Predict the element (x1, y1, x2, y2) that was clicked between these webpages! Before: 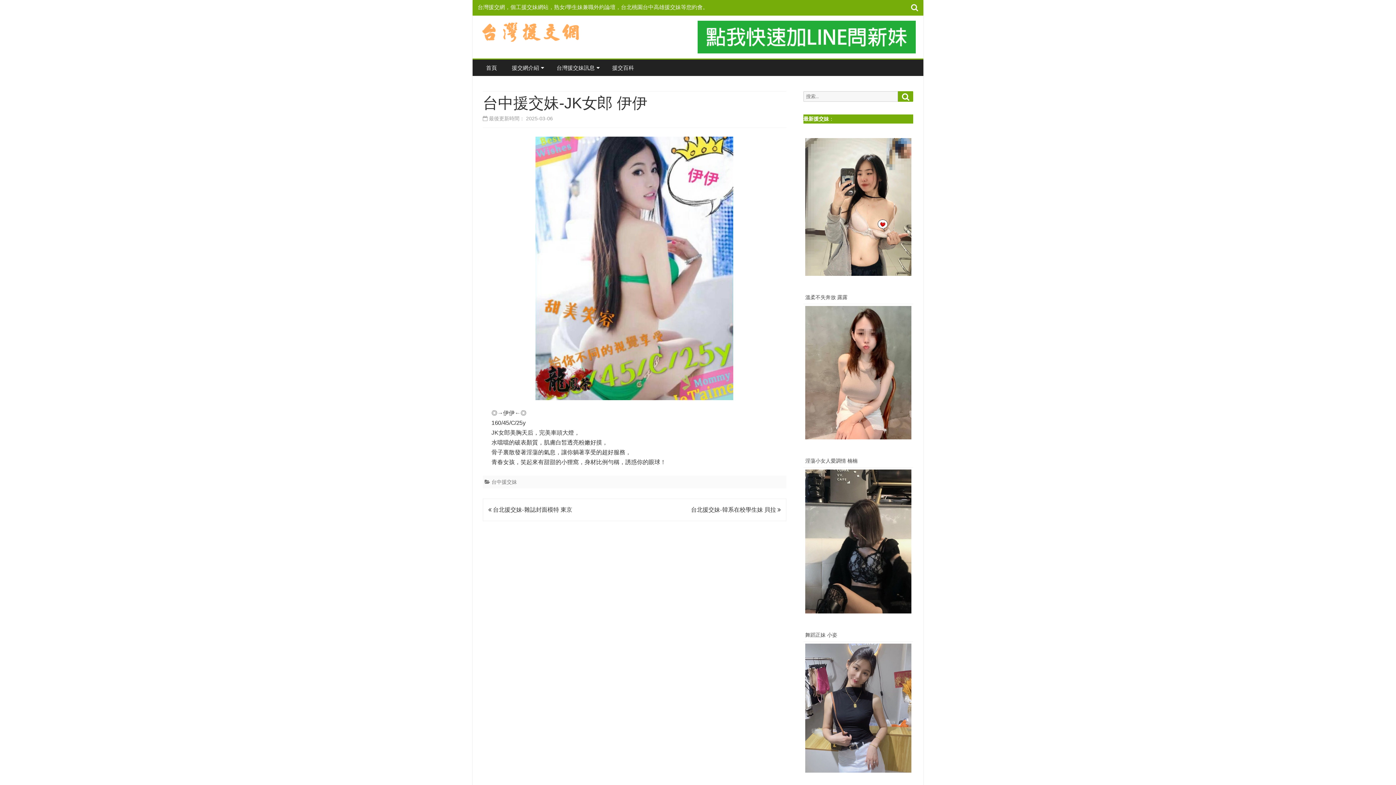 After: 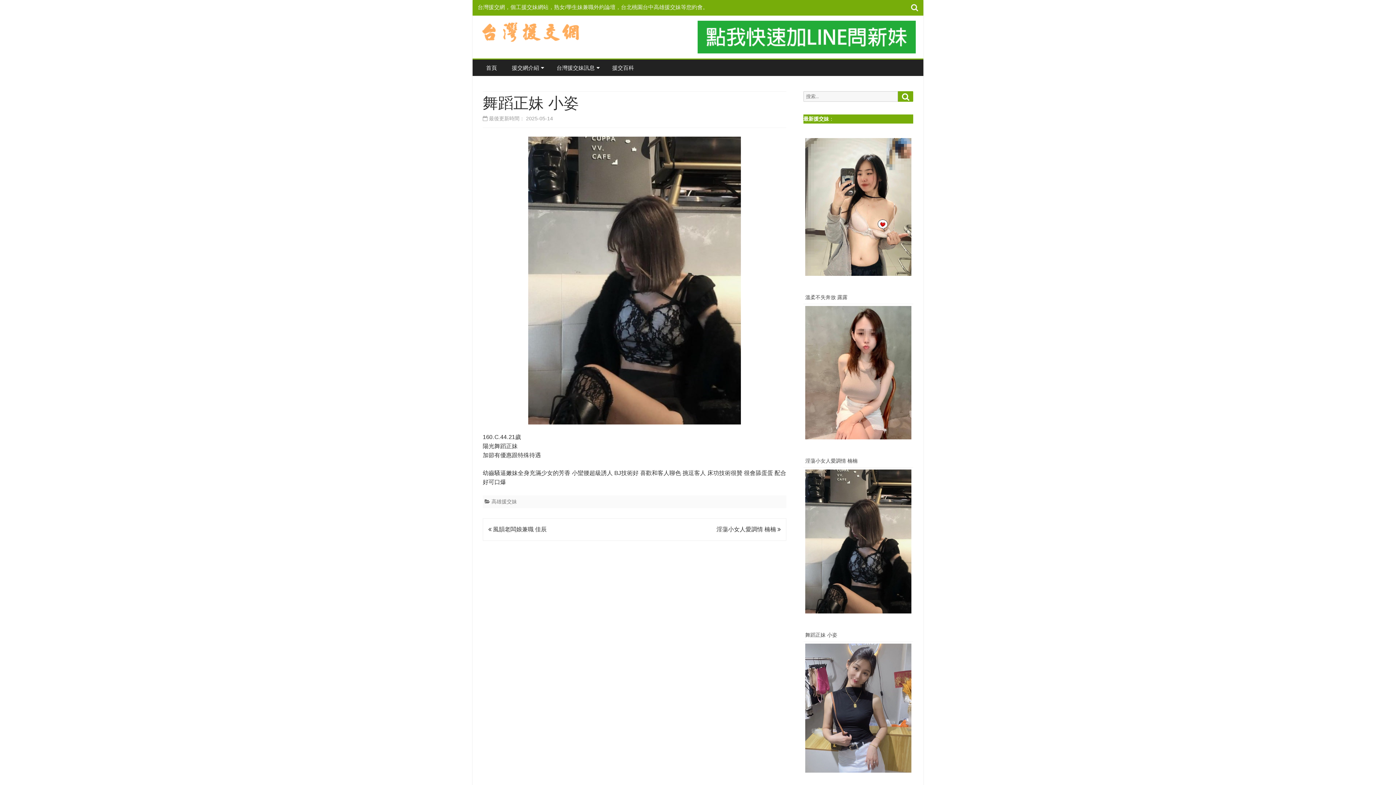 Action: bbox: (805, 632, 837, 638) label: 舞蹈正妹 小姿